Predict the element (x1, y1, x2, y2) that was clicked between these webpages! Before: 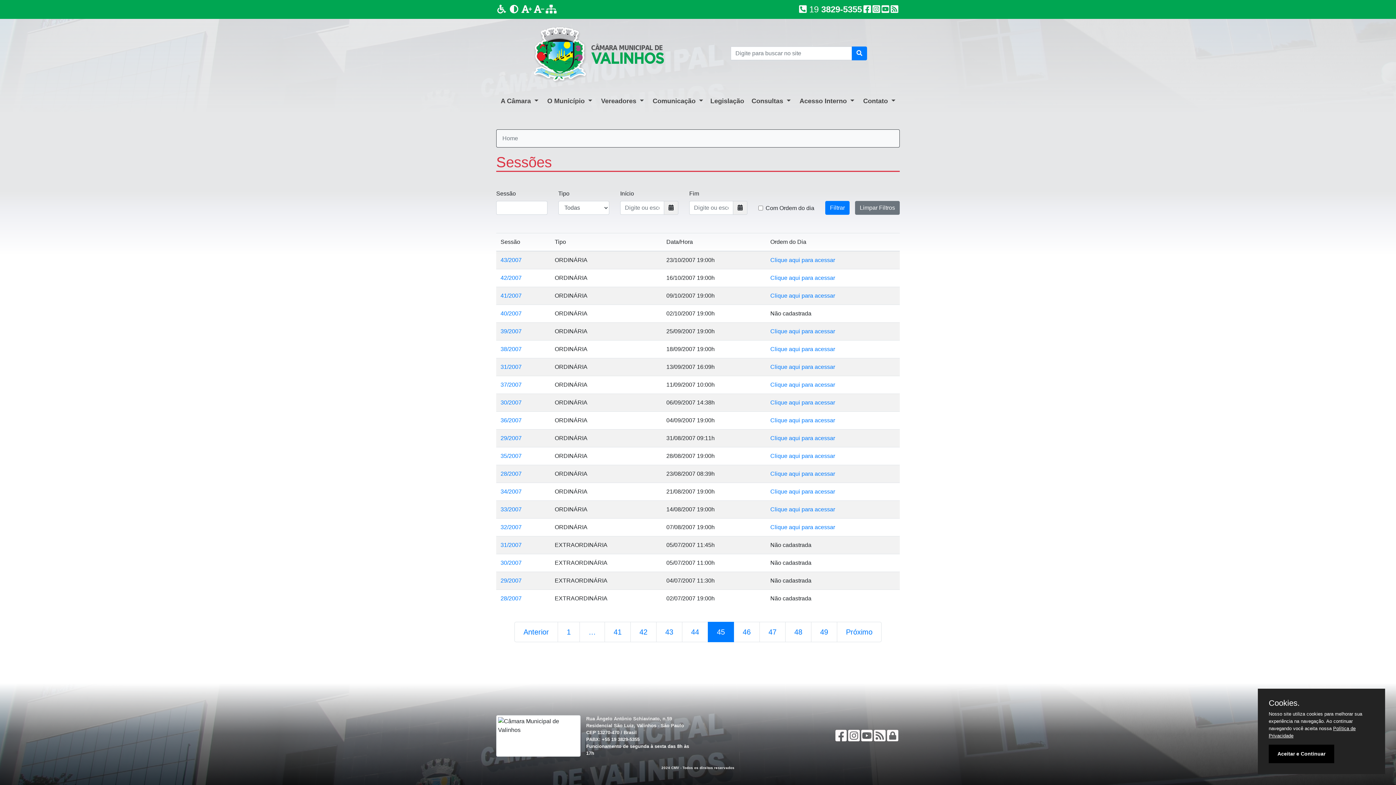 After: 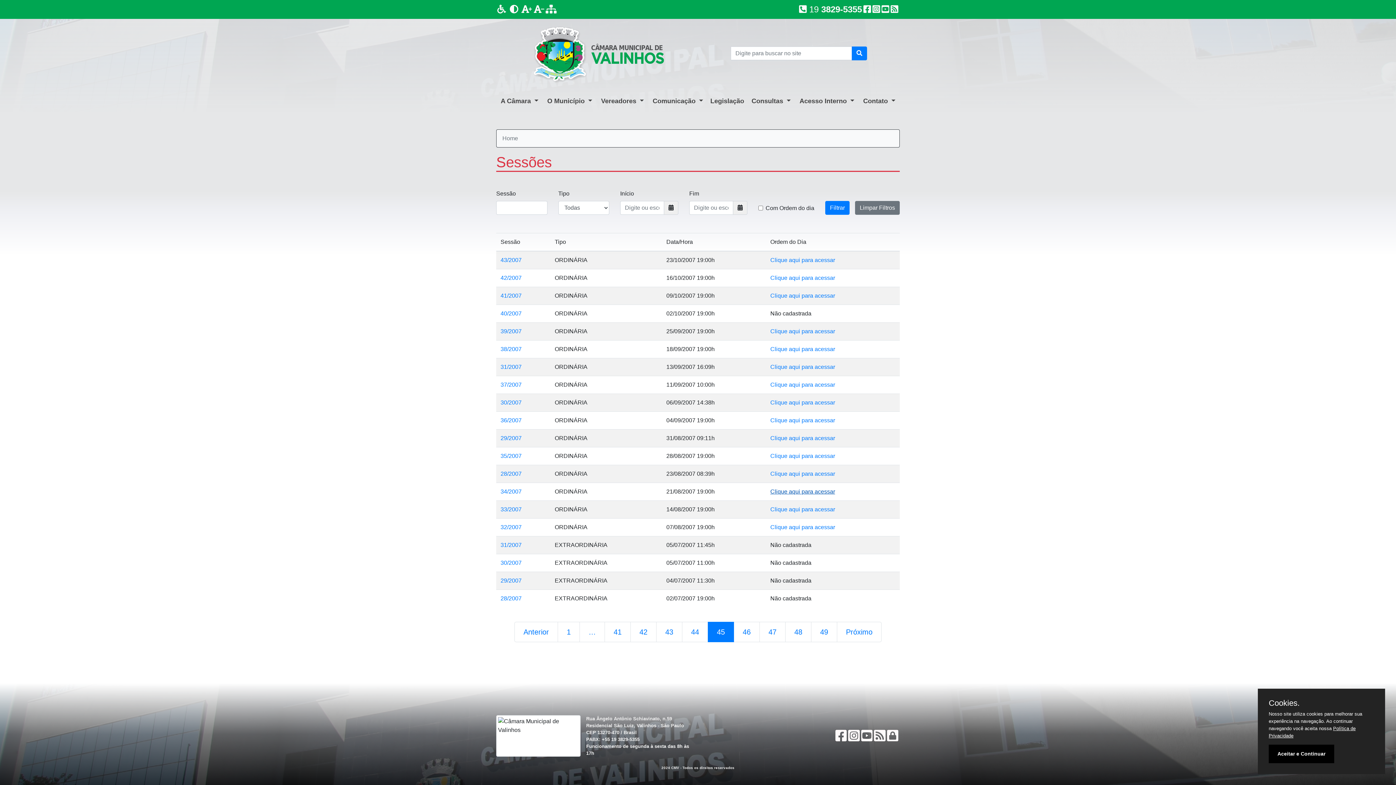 Action: bbox: (770, 488, 835, 494) label: Clique aqui para acessar